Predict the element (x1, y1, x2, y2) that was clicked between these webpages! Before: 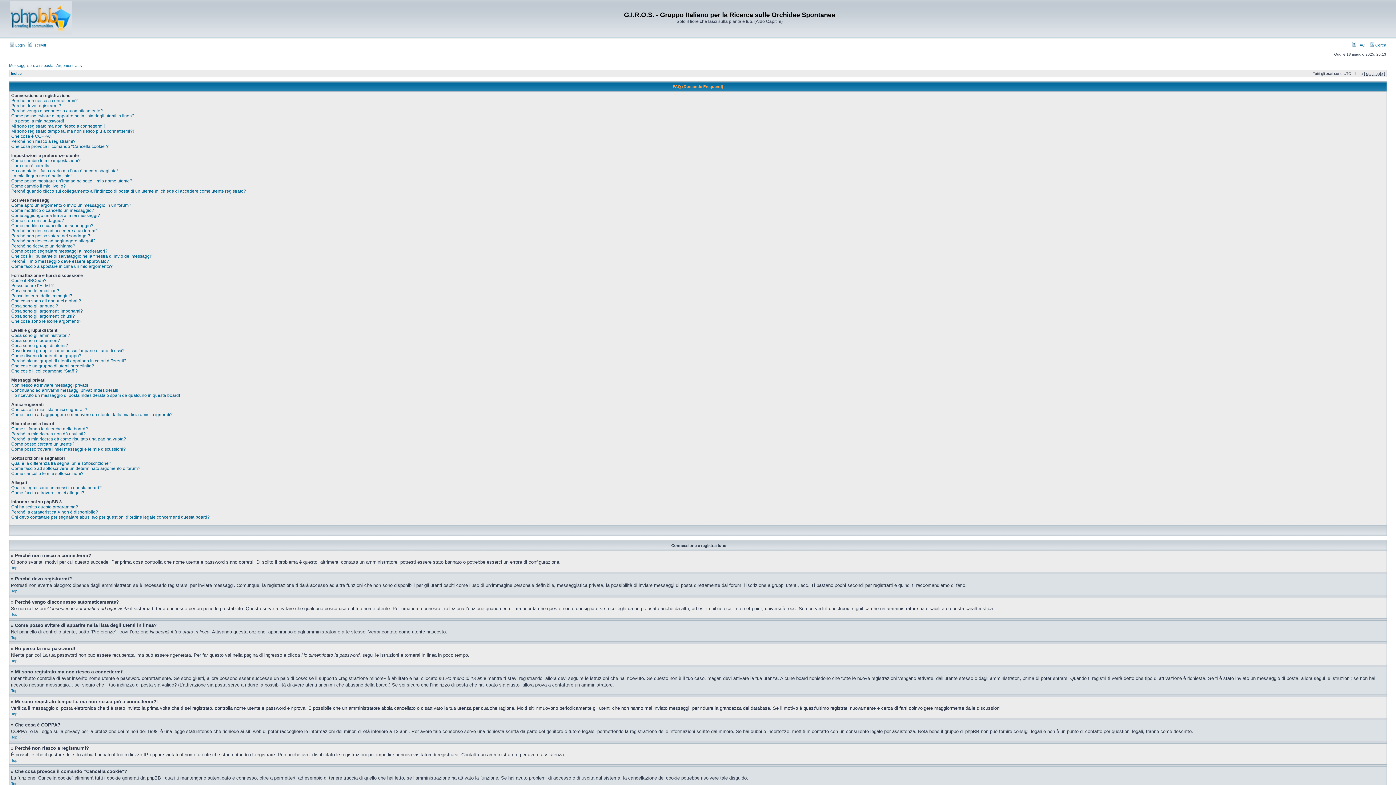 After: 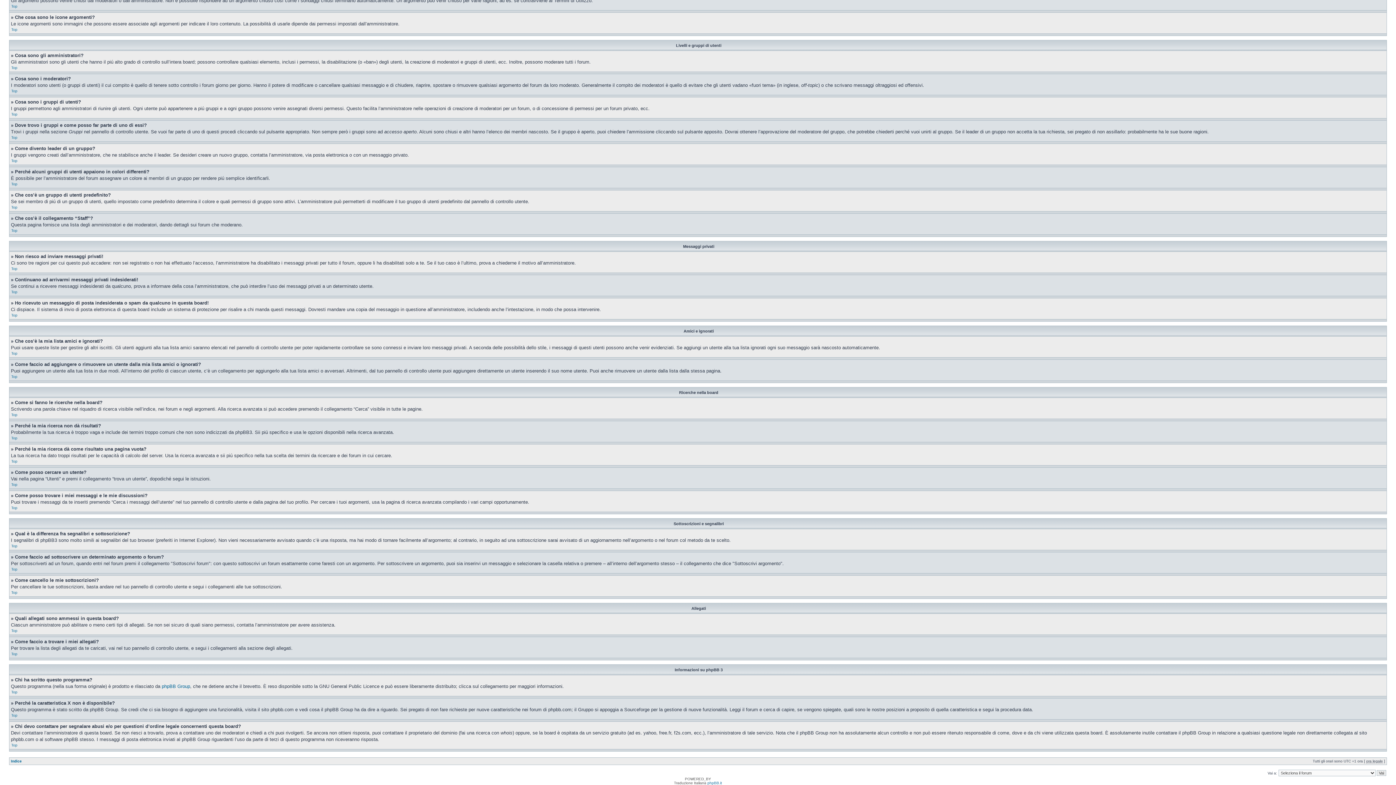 Action: label: Come faccio ad sottoscrivere un determinato argomento o forum? bbox: (11, 466, 140, 471)